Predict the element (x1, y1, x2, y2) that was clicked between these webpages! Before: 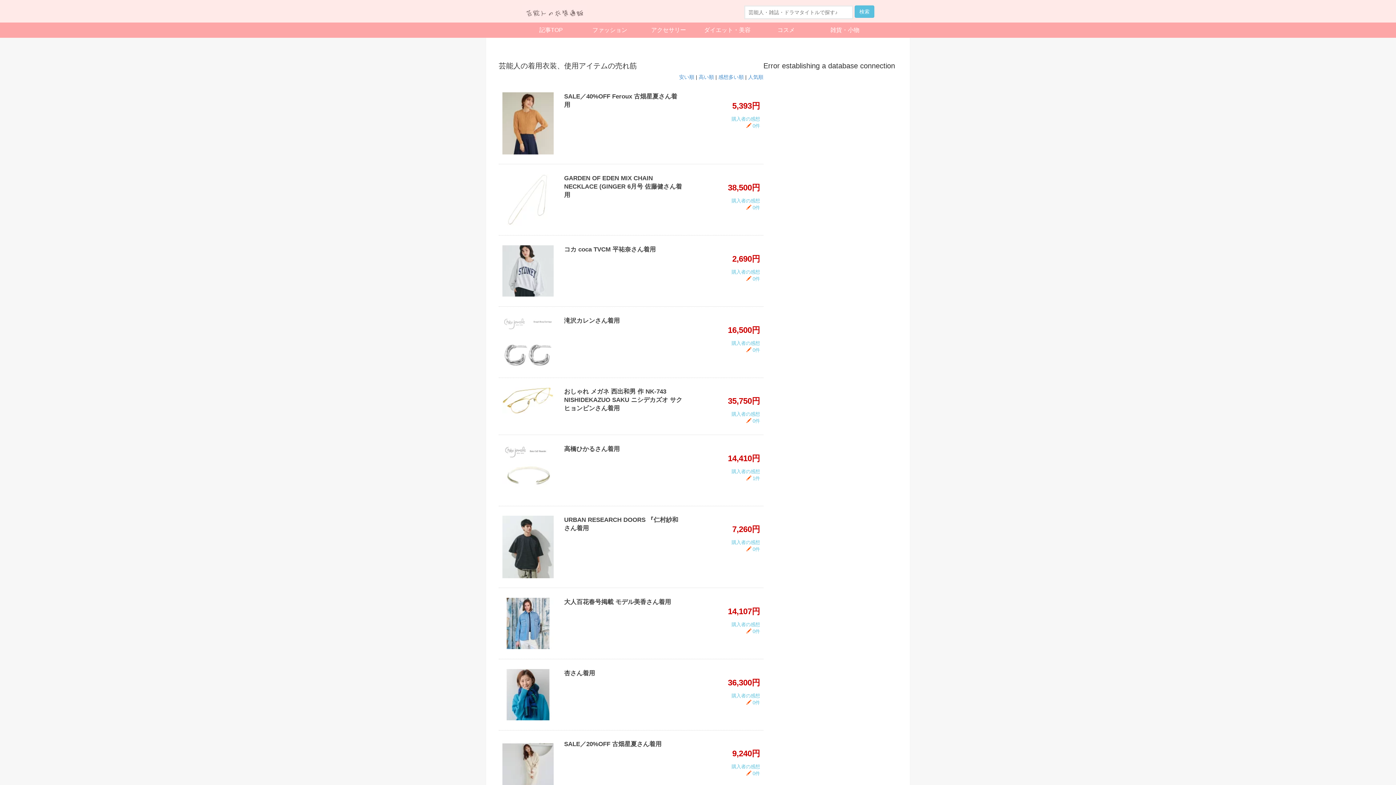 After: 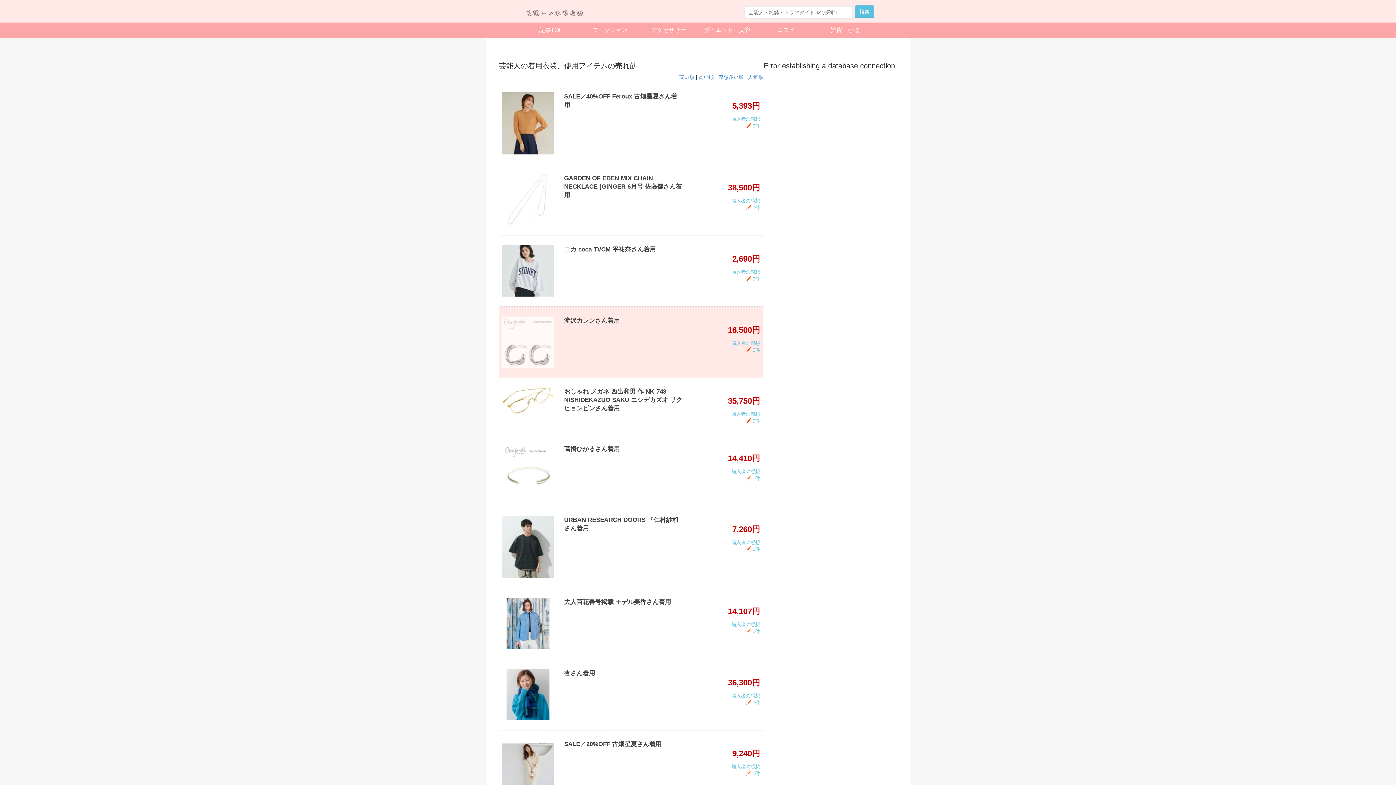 Action: label: 滝沢カレンさん着用
16,500円
購入者の感想
 0件 bbox: (498, 306, 763, 378)